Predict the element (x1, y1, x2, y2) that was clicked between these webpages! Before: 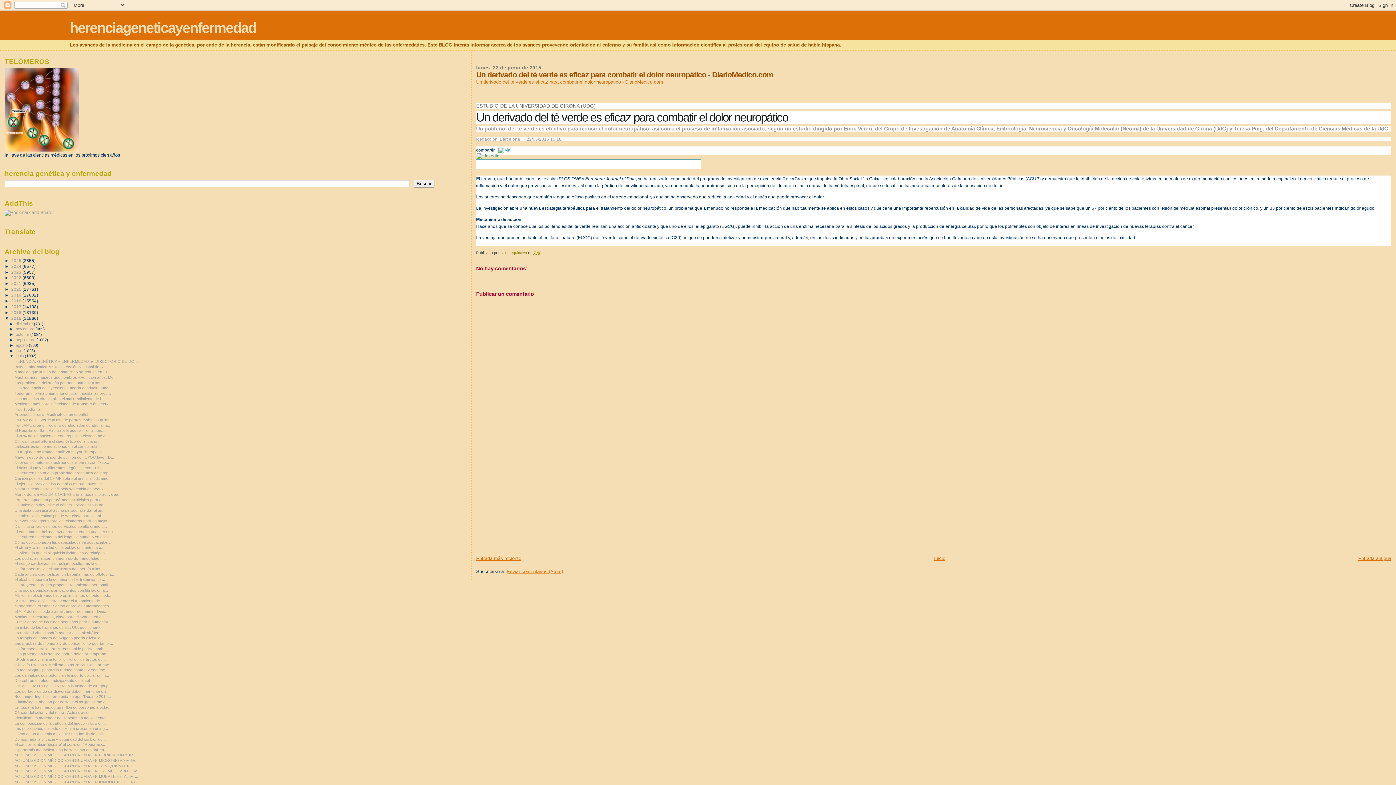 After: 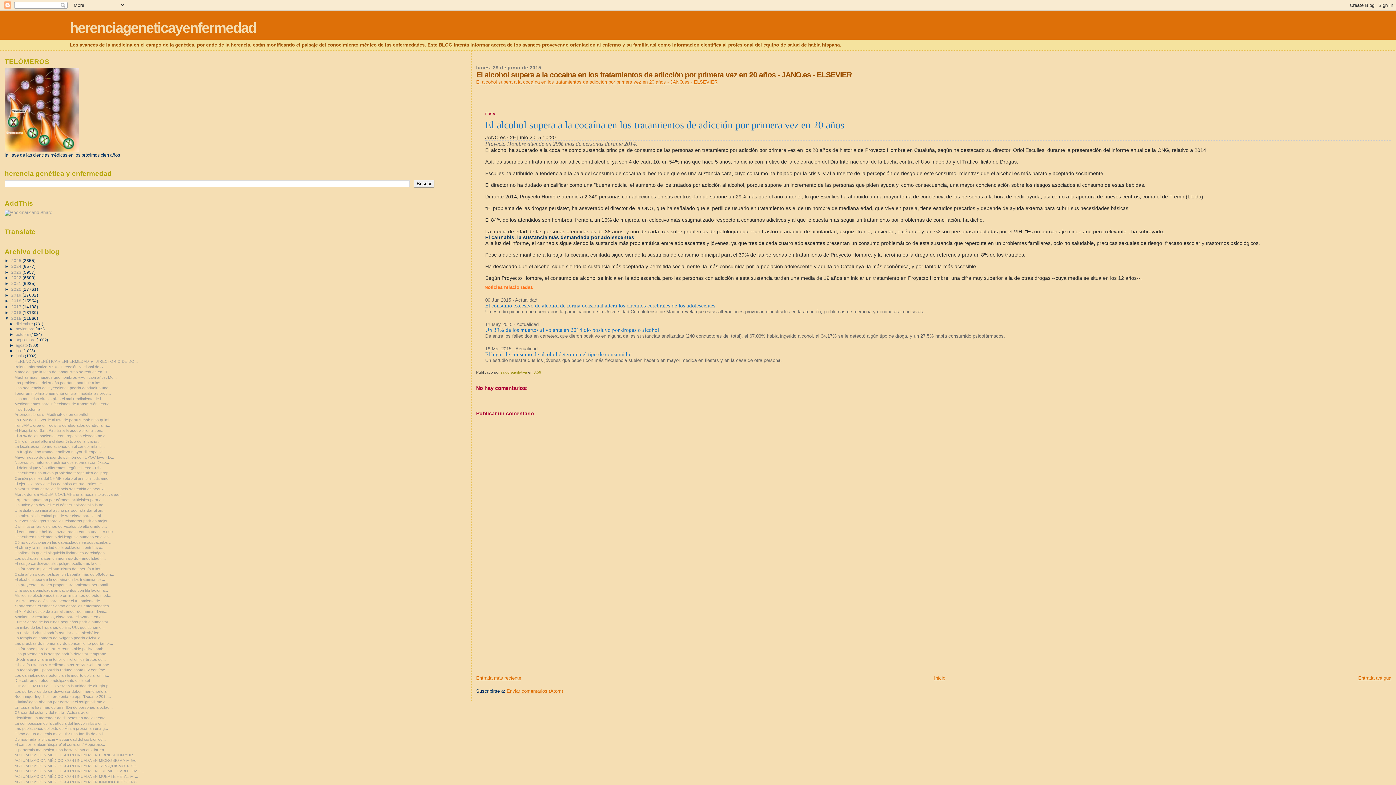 Action: label: El alcohol supera a la cocaína en los tratamientos... bbox: (14, 577, 105, 581)